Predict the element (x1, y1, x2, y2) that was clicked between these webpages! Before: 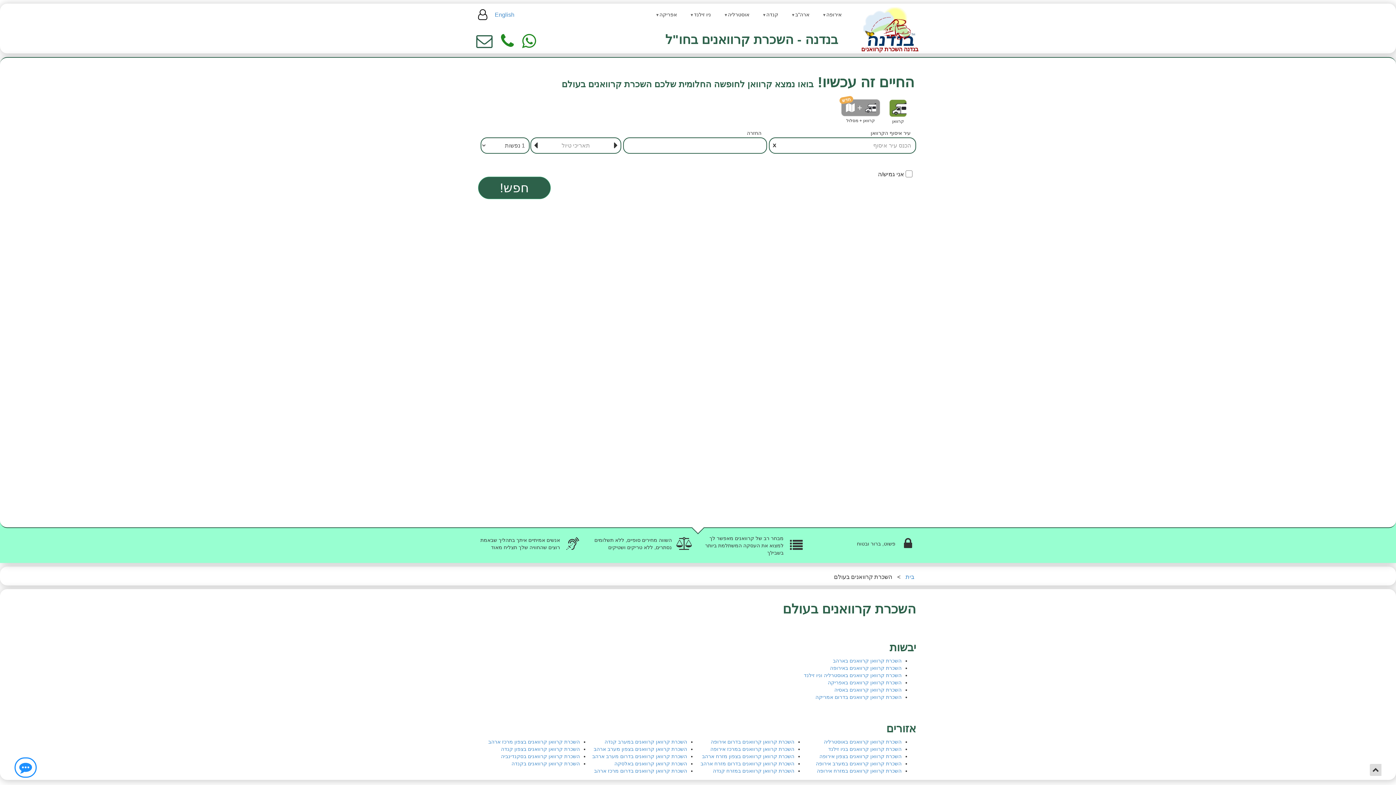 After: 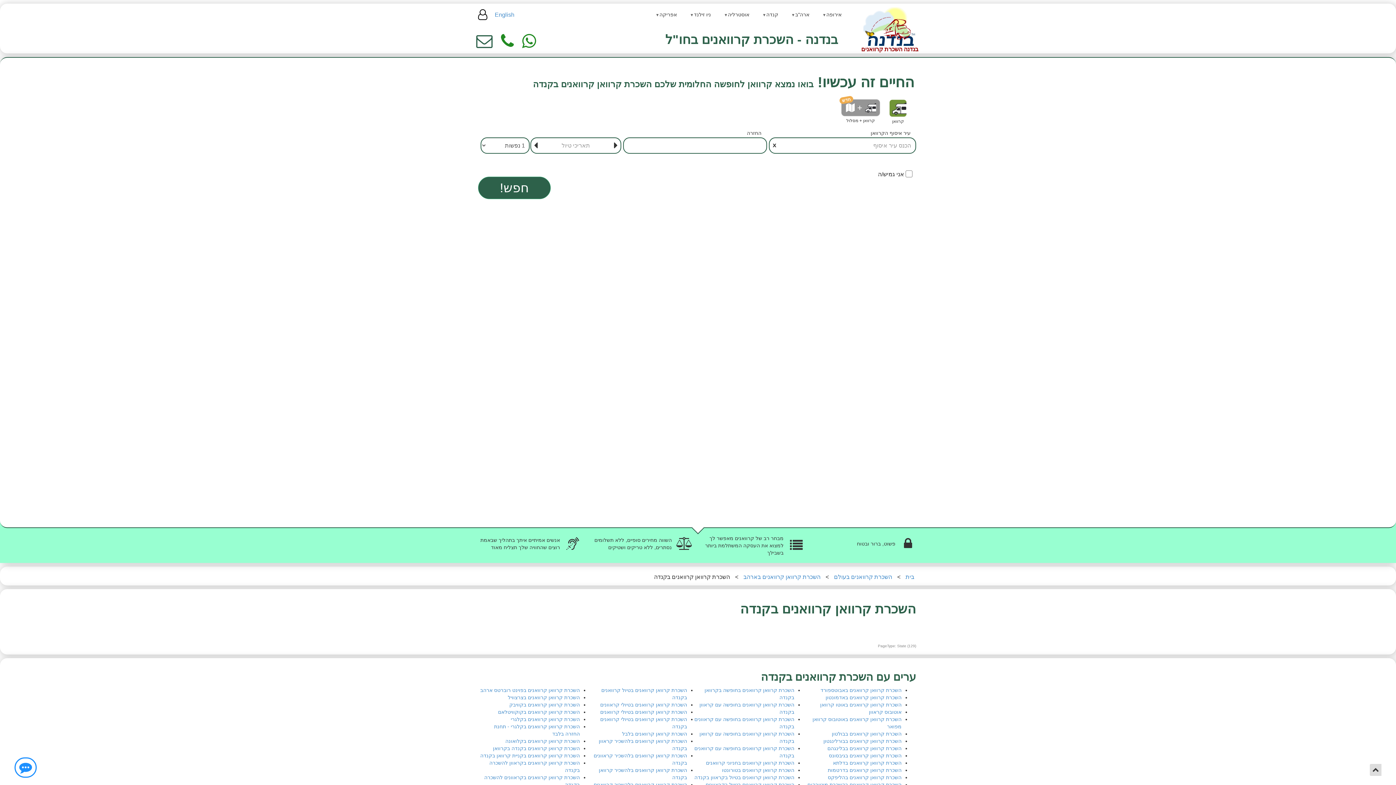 Action: bbox: (754, 7, 783, 21) label: קנדה